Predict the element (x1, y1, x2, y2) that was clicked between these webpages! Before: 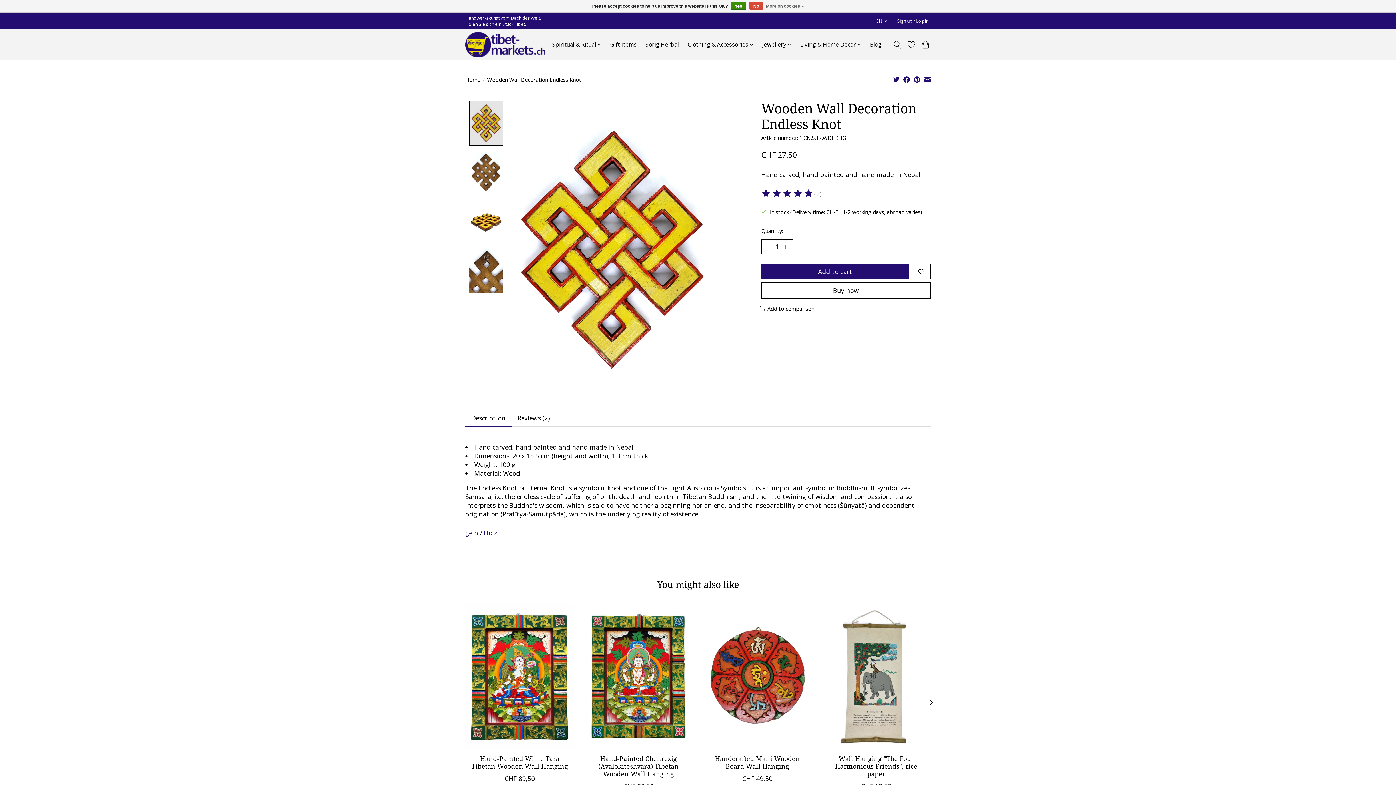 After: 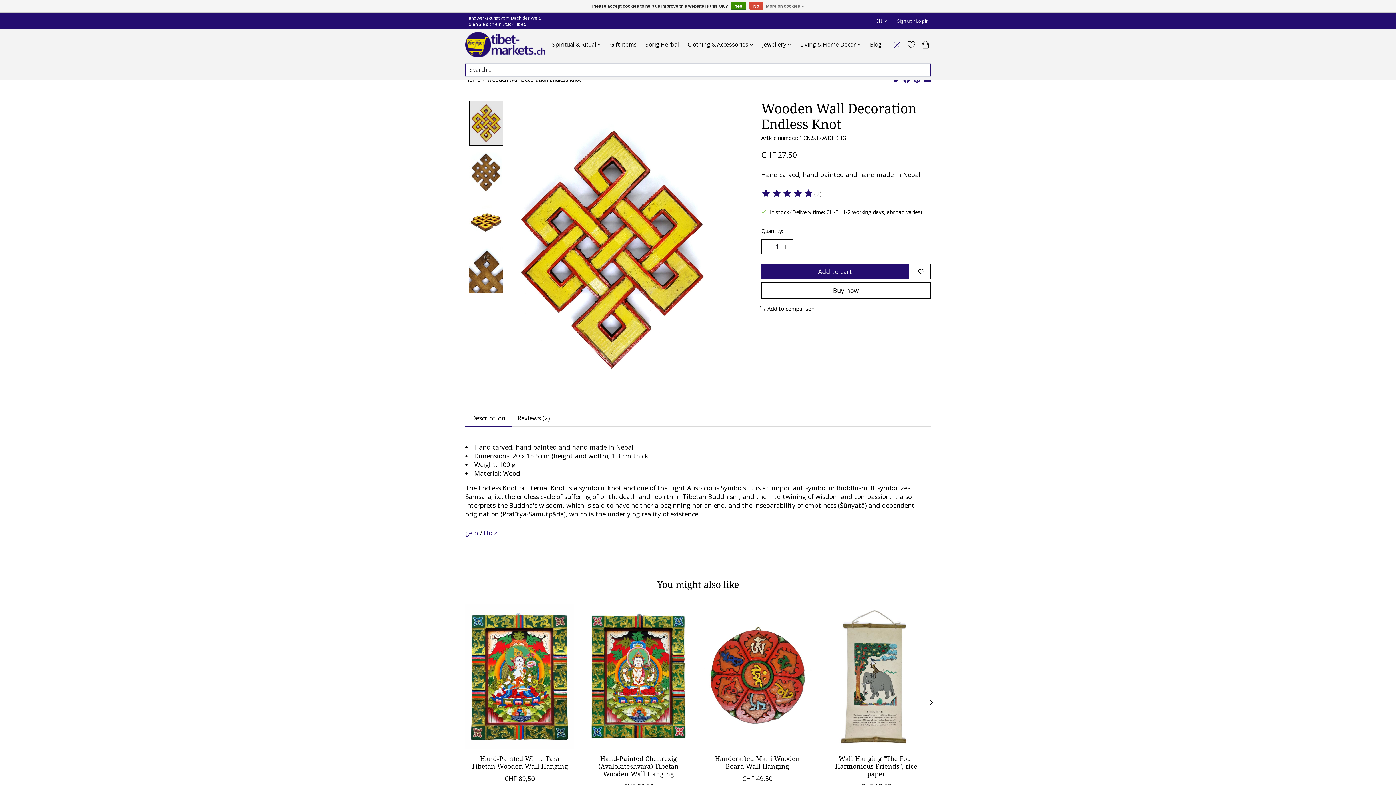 Action: bbox: (892, 38, 902, 51) label: Toggle icon